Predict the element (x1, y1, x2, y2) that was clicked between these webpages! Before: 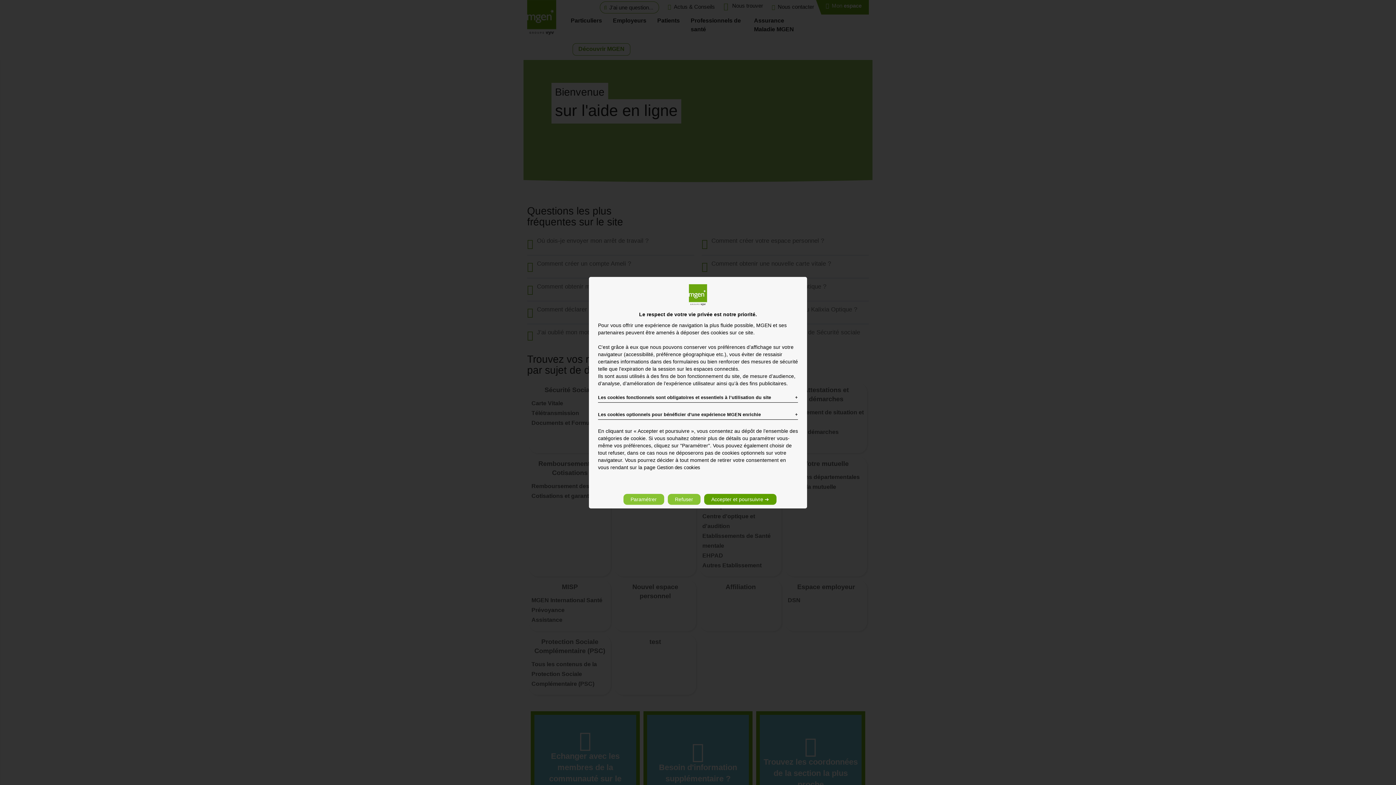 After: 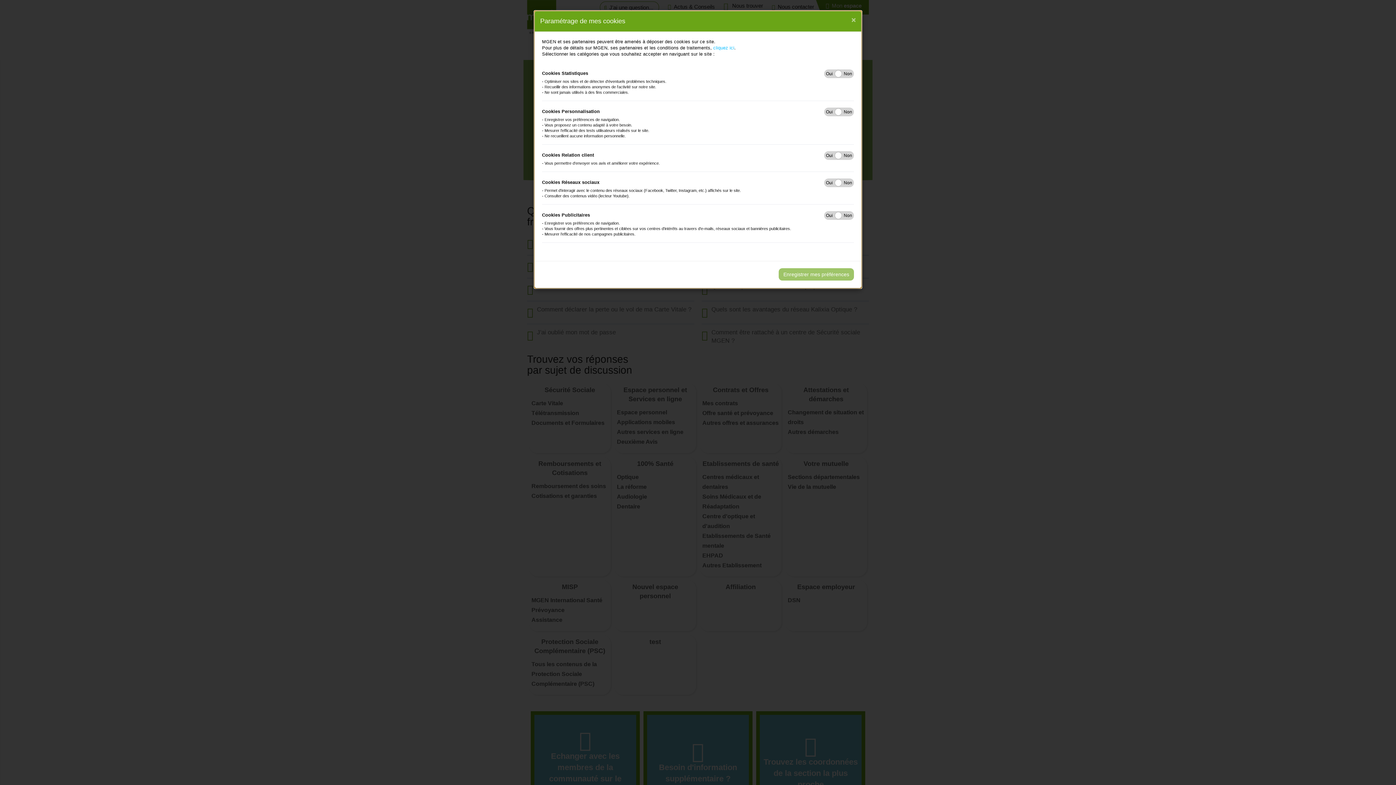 Action: bbox: (623, 494, 664, 505) label: Paramétrer